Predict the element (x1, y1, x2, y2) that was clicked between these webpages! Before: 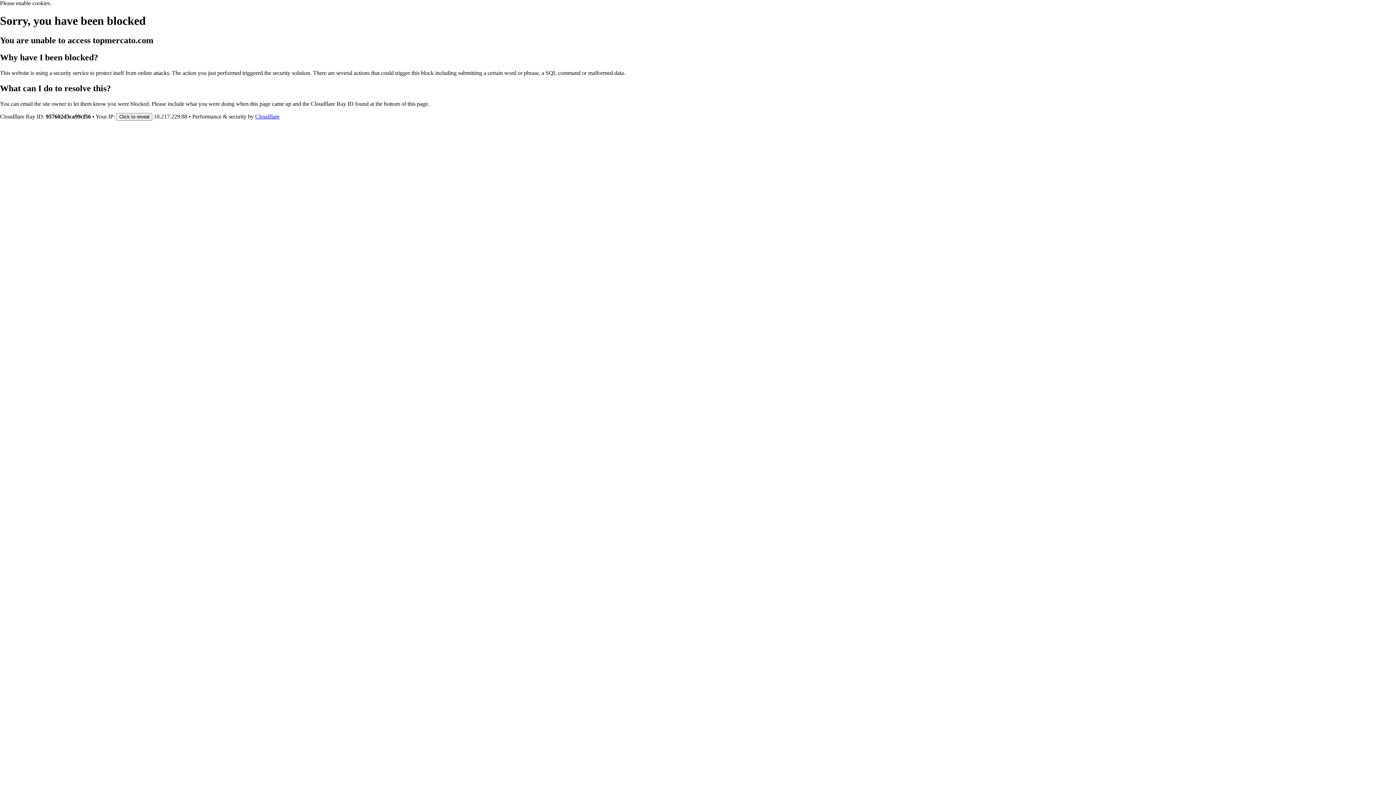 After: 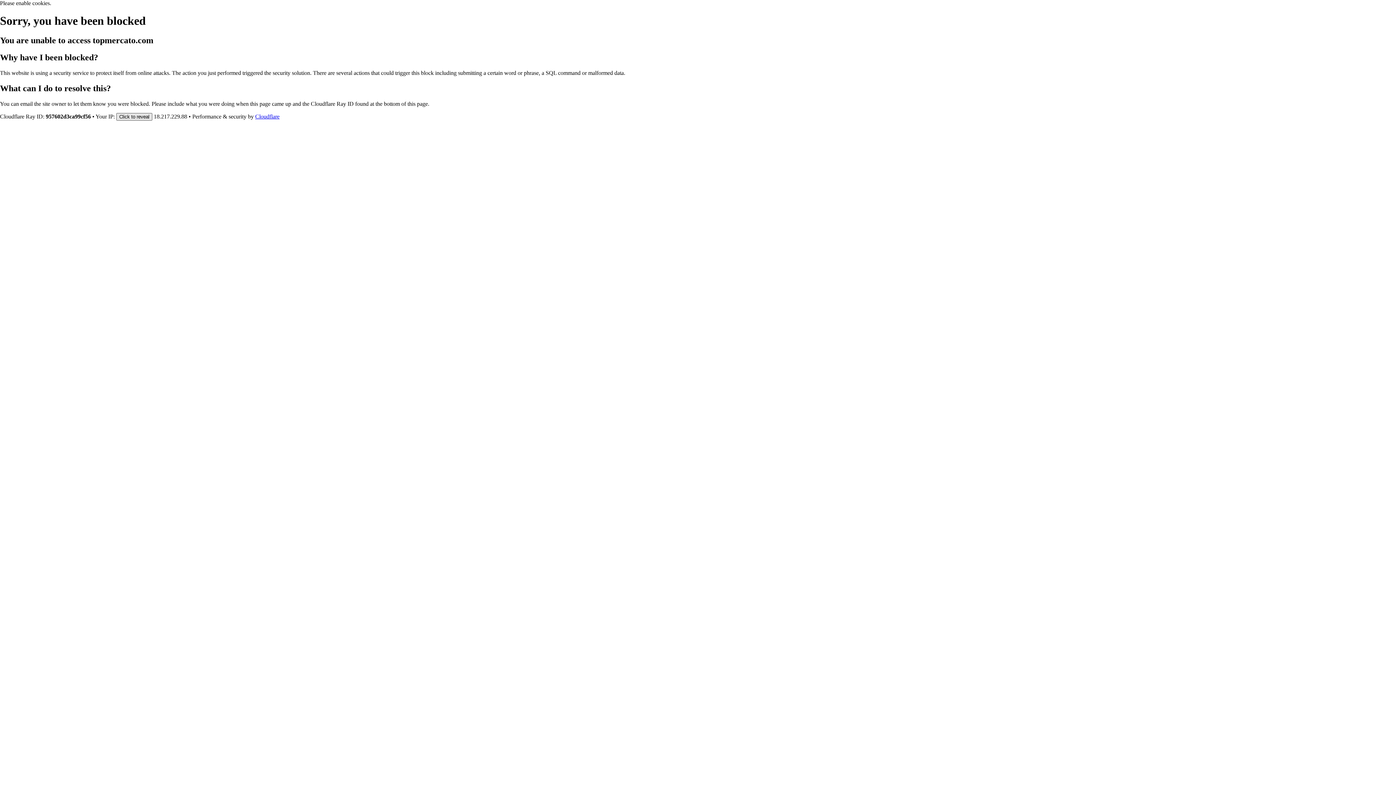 Action: label: Click to reveal bbox: (116, 112, 152, 120)